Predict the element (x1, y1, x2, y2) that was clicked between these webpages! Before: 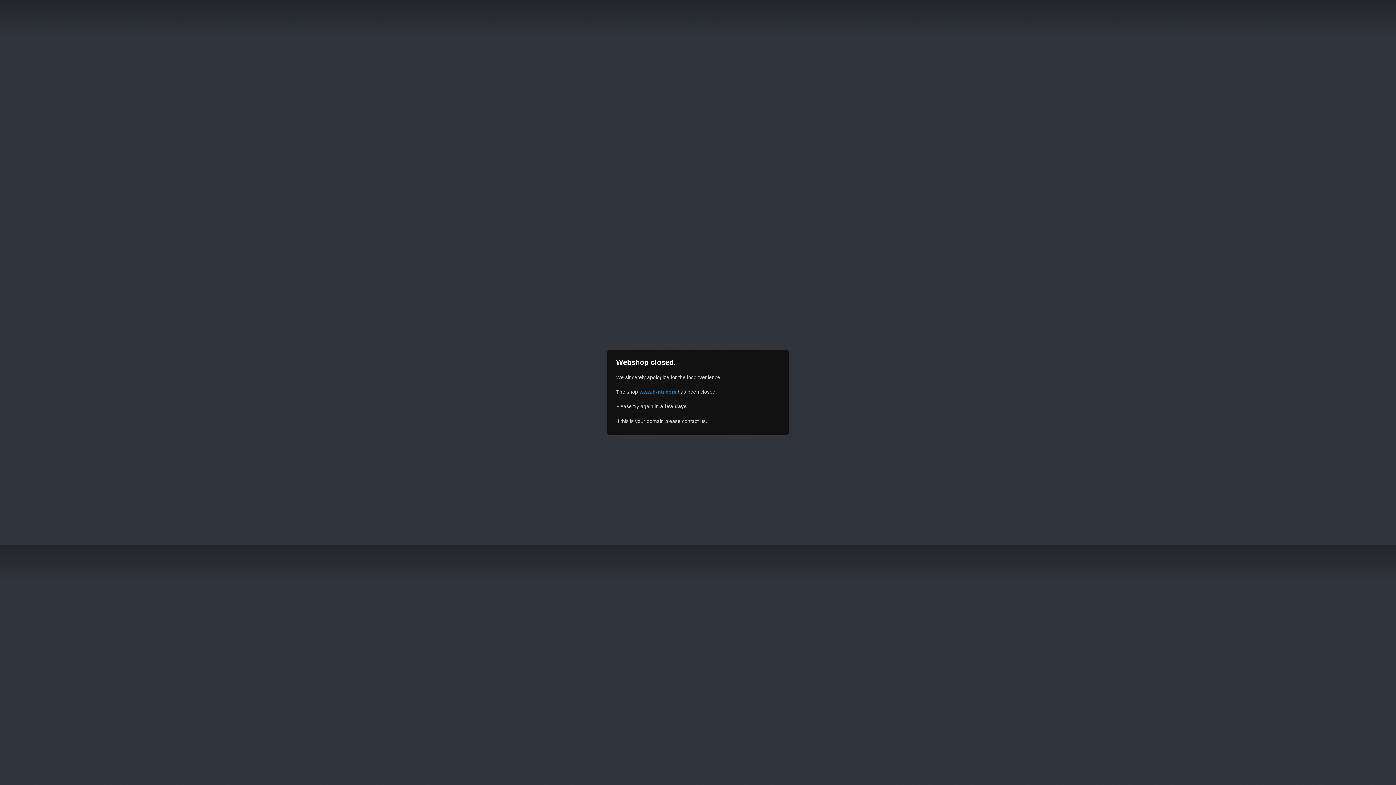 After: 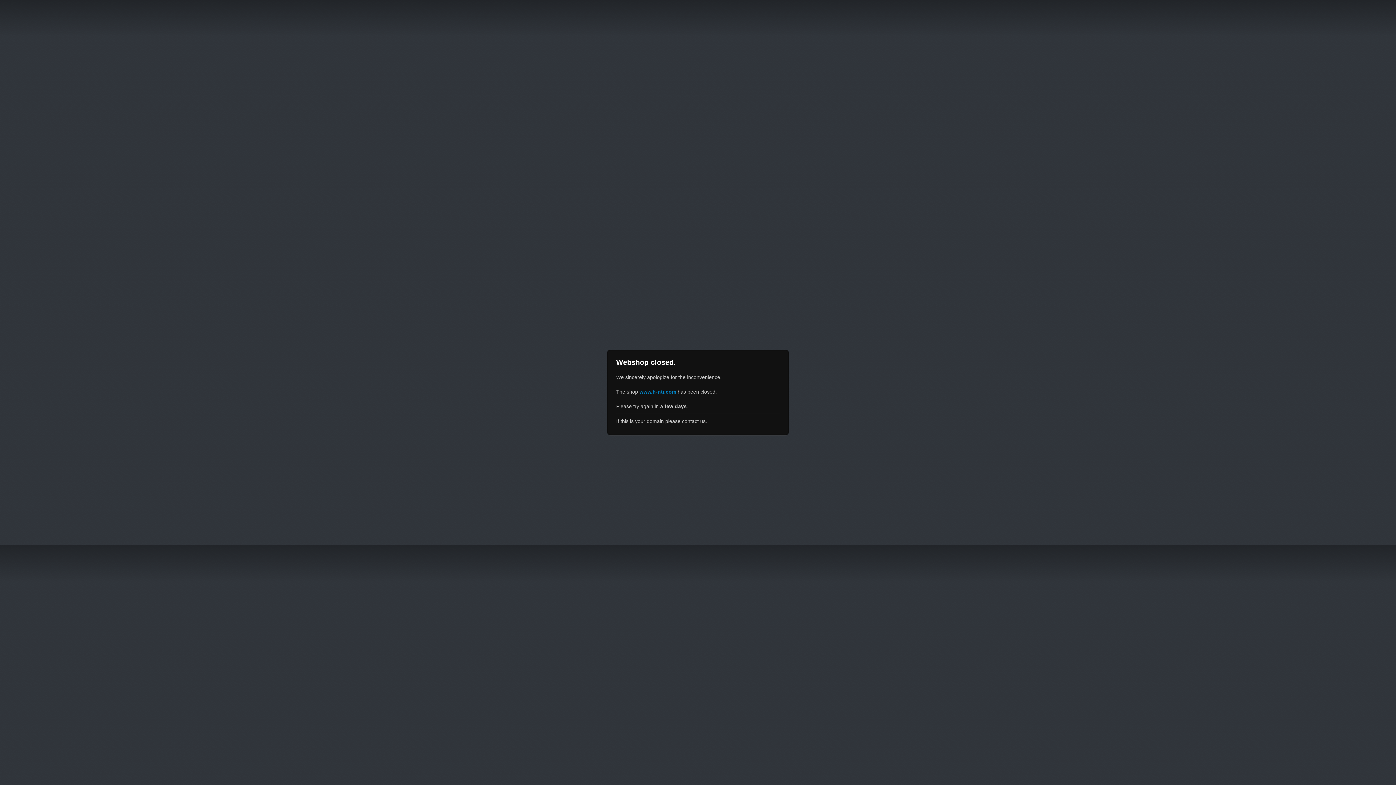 Action: bbox: (639, 389, 676, 394) label: www.h-ntr.com